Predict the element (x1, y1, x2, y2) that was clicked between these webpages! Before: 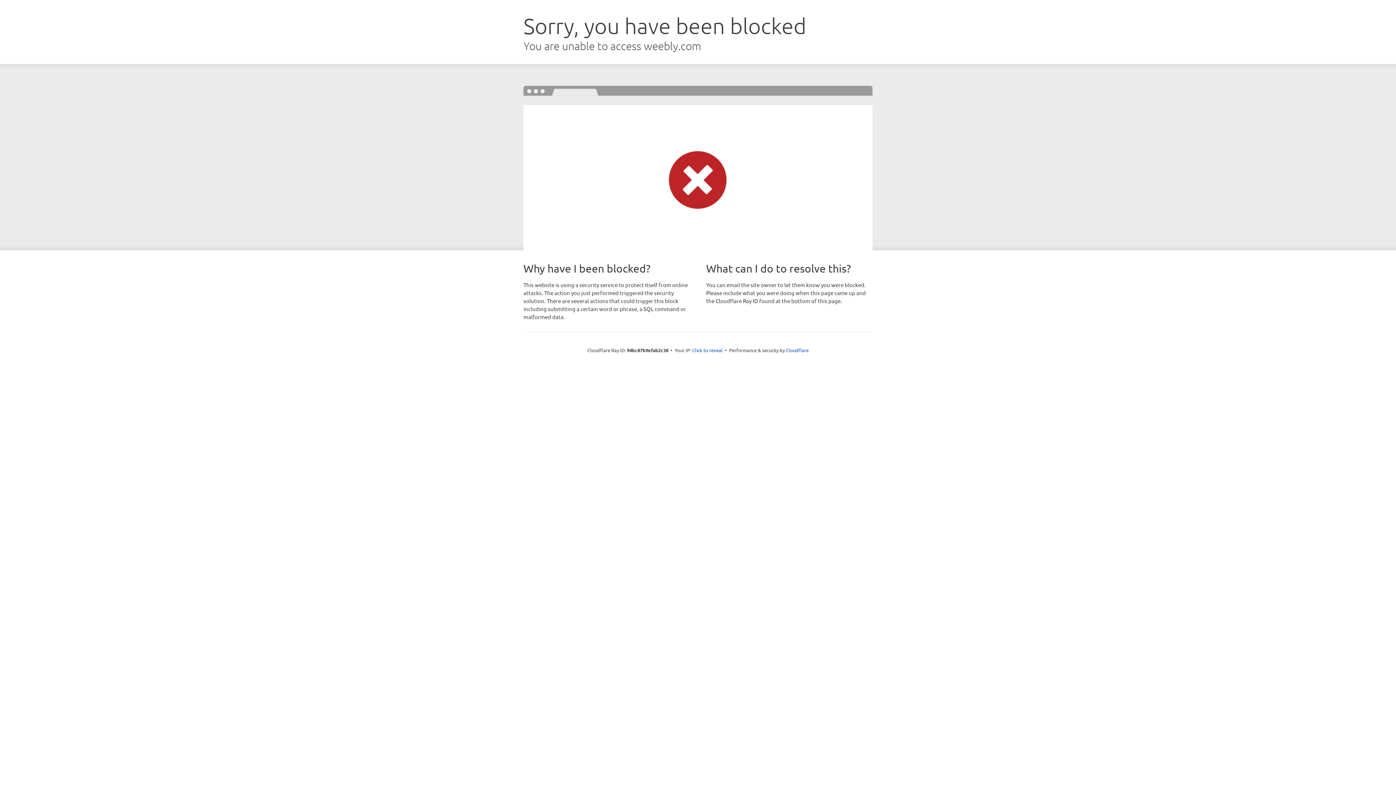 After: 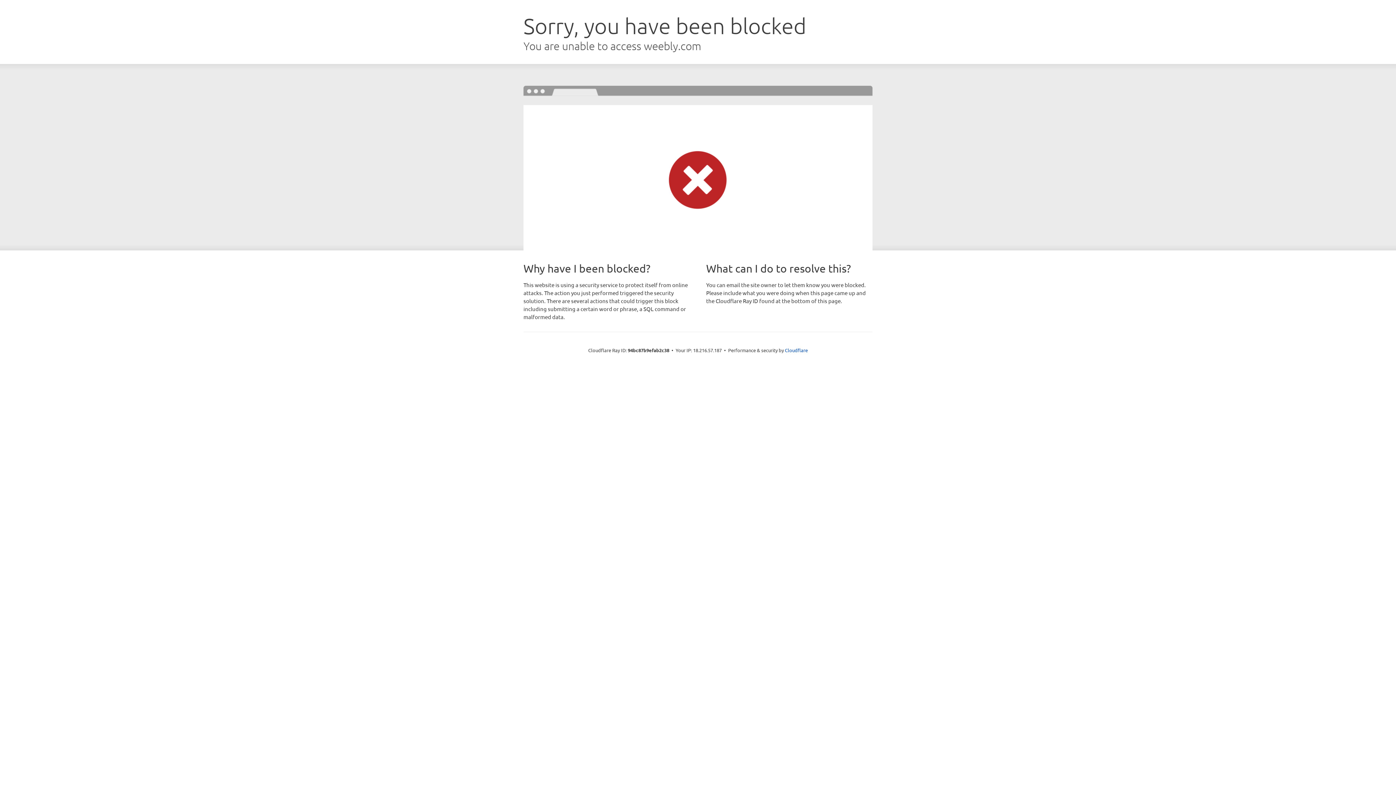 Action: bbox: (692, 346, 722, 353) label: Click to reveal